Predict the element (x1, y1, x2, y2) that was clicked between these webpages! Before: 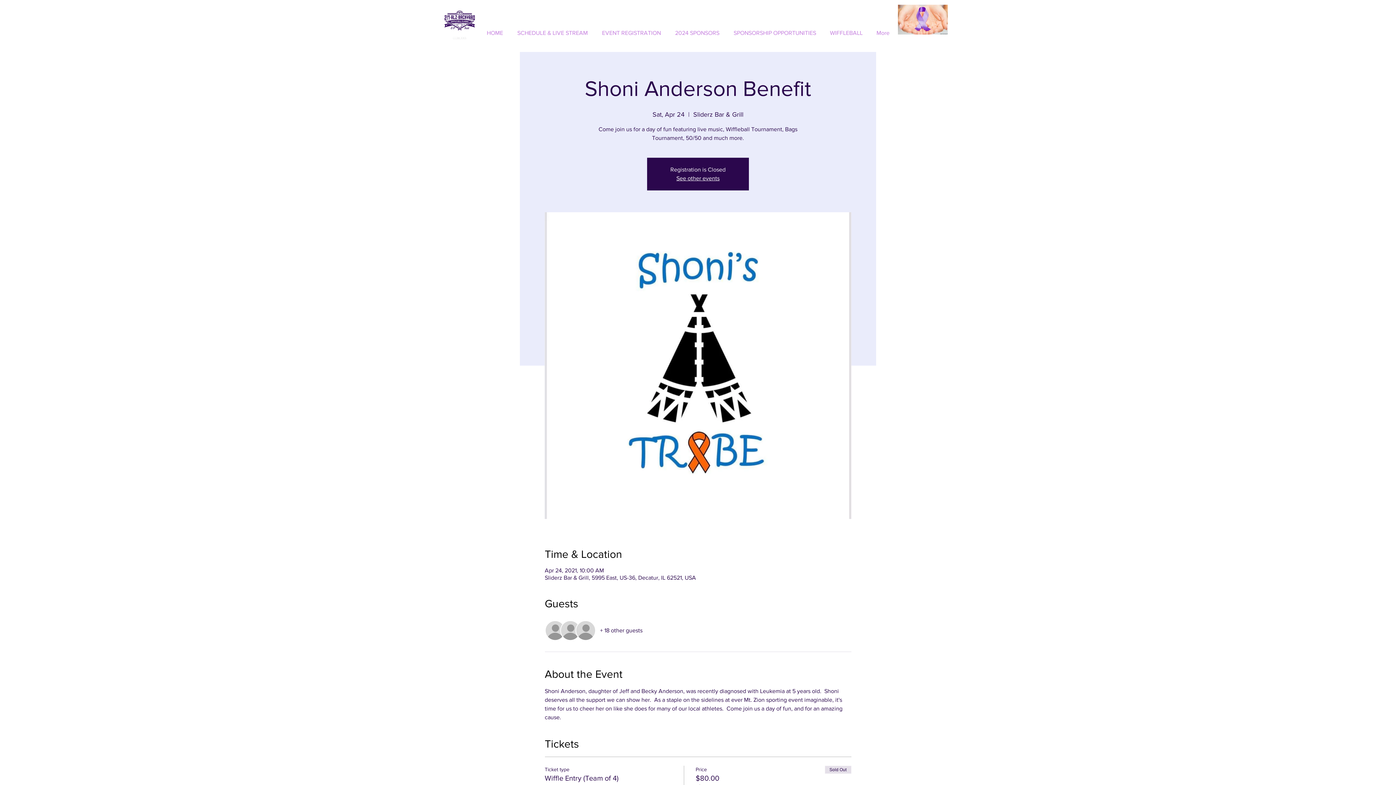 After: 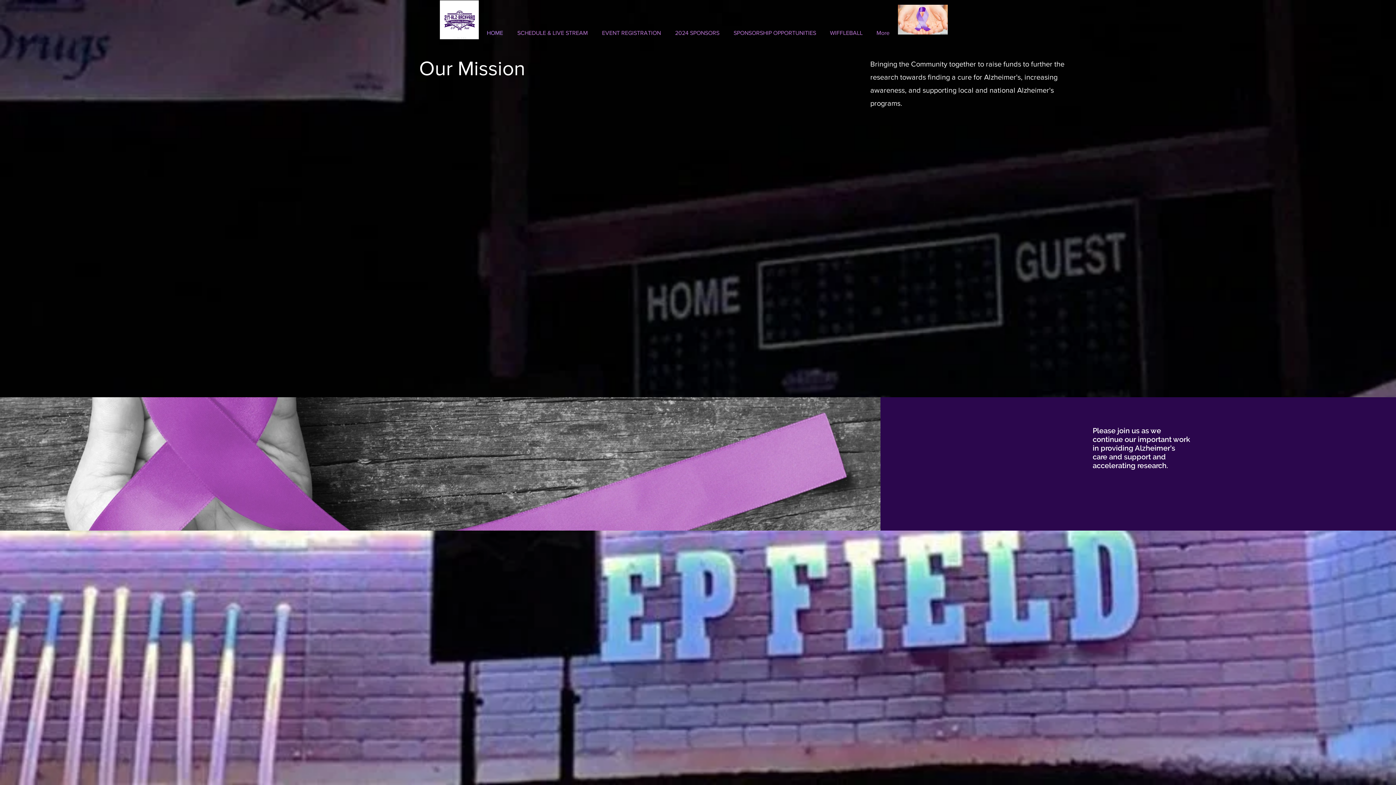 Action: bbox: (481, 0, 512, 66) label: HOME